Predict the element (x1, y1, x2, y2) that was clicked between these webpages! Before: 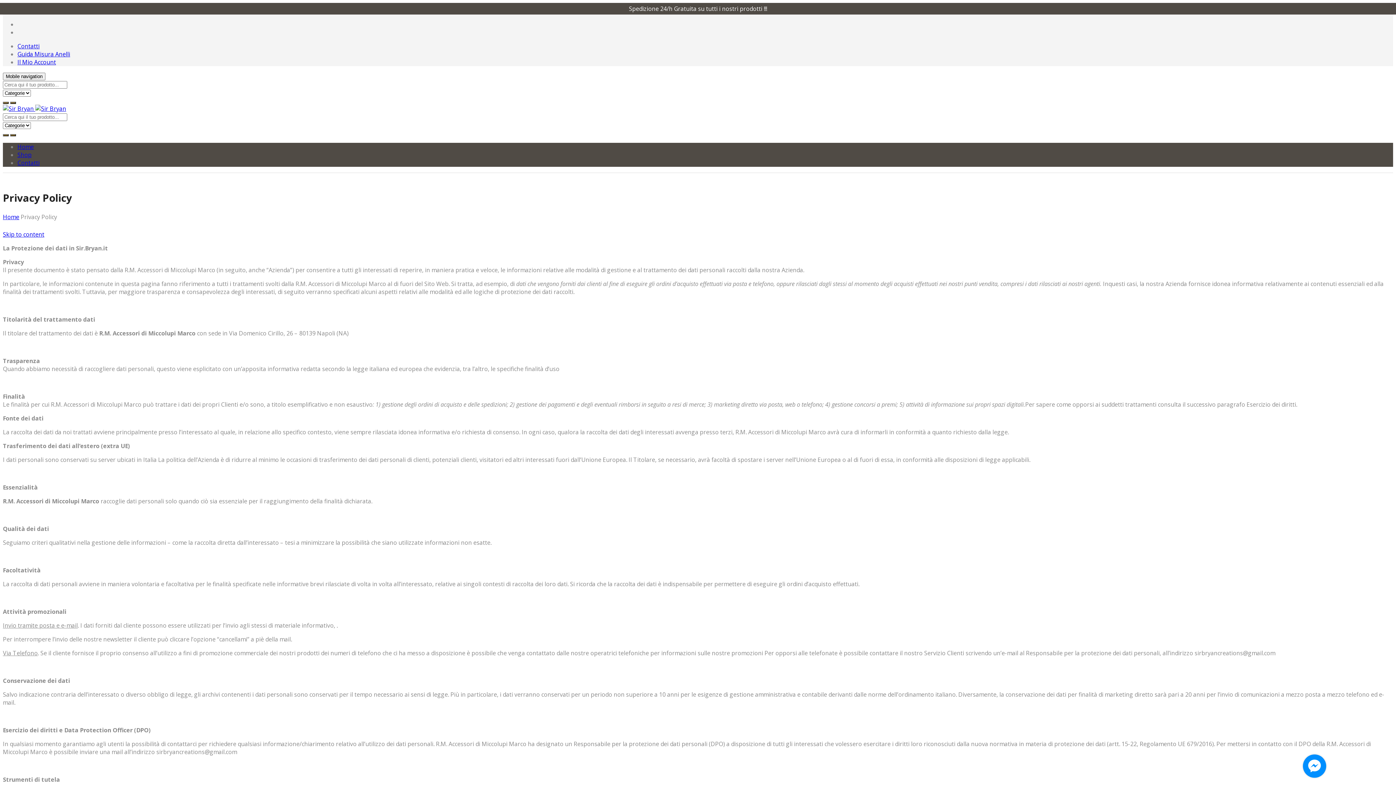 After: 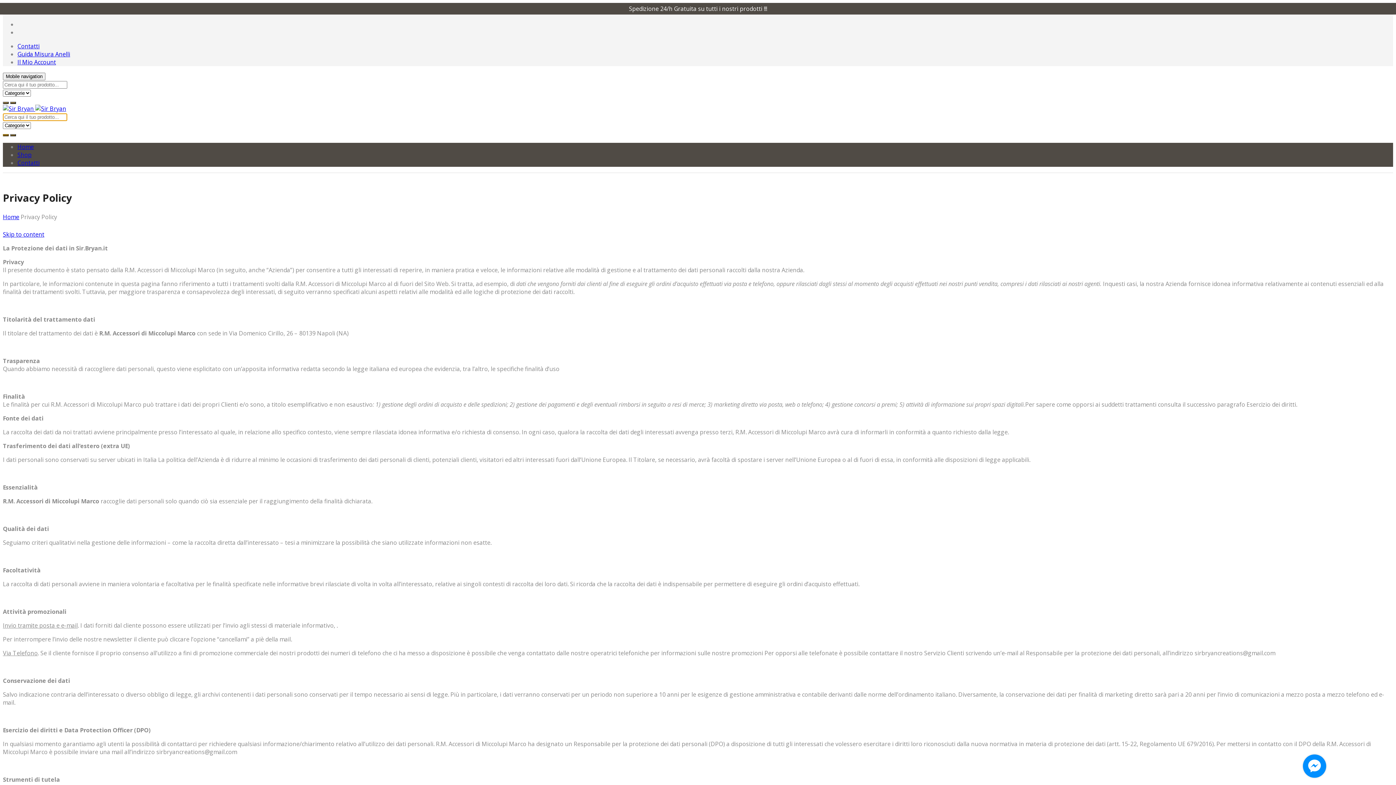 Action: bbox: (2, 134, 8, 136)